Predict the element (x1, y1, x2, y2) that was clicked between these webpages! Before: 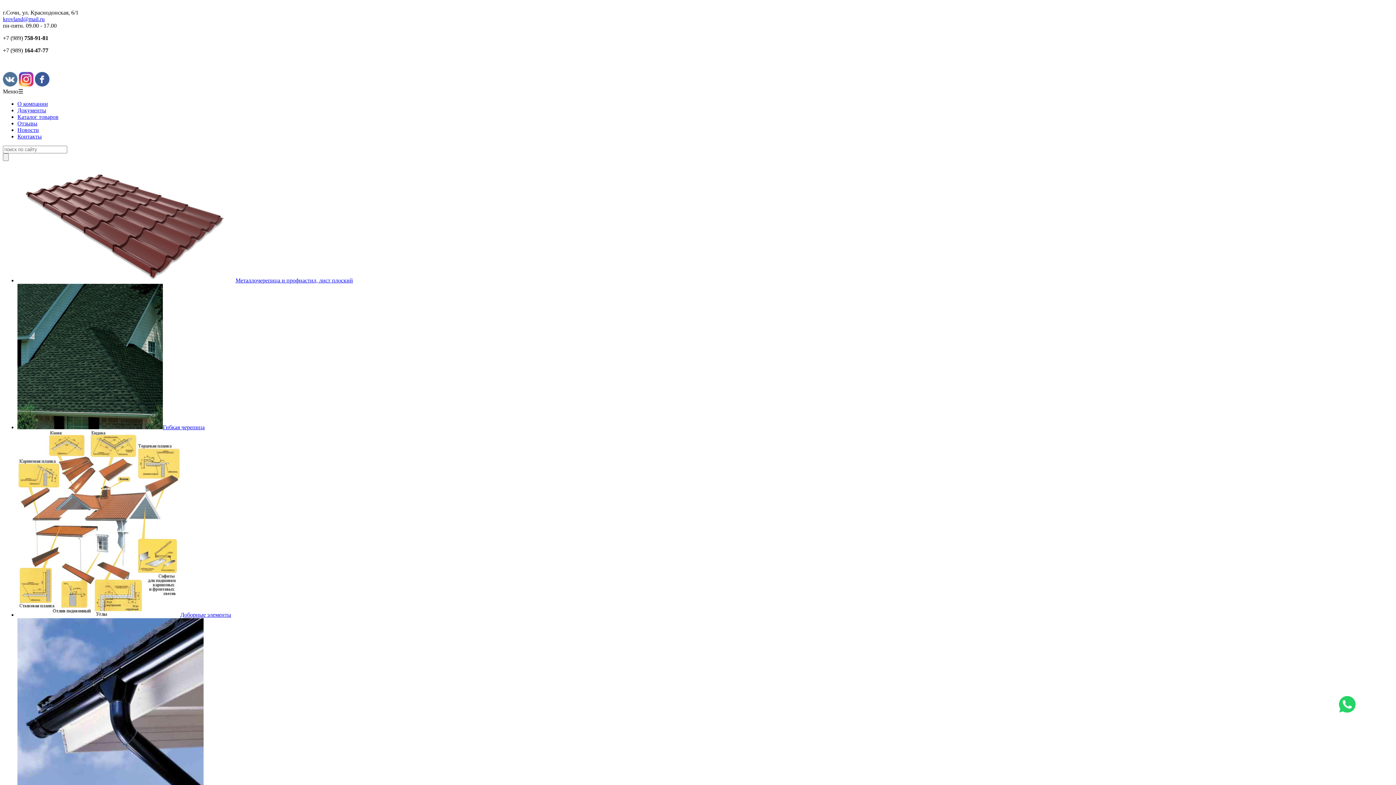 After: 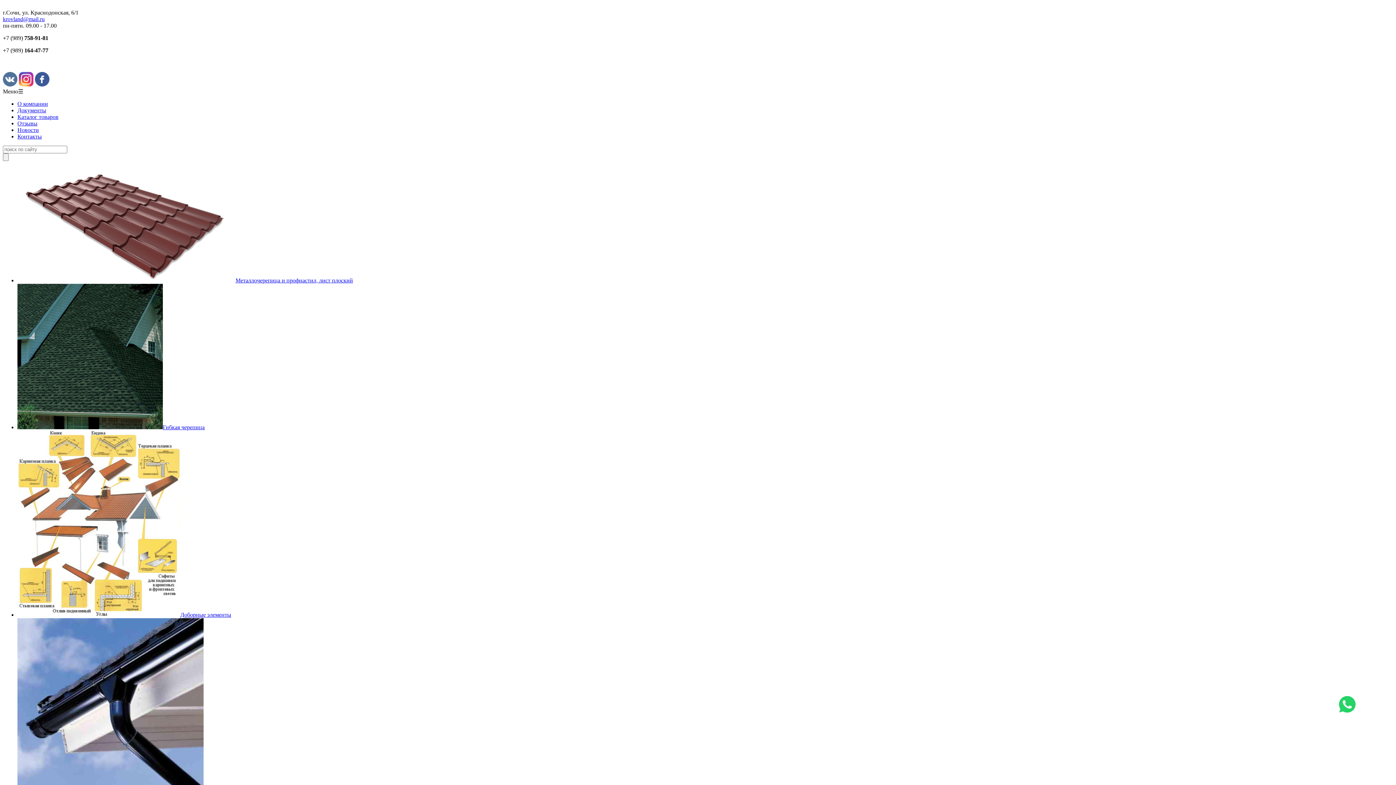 Action: label: Документы bbox: (17, 107, 46, 113)